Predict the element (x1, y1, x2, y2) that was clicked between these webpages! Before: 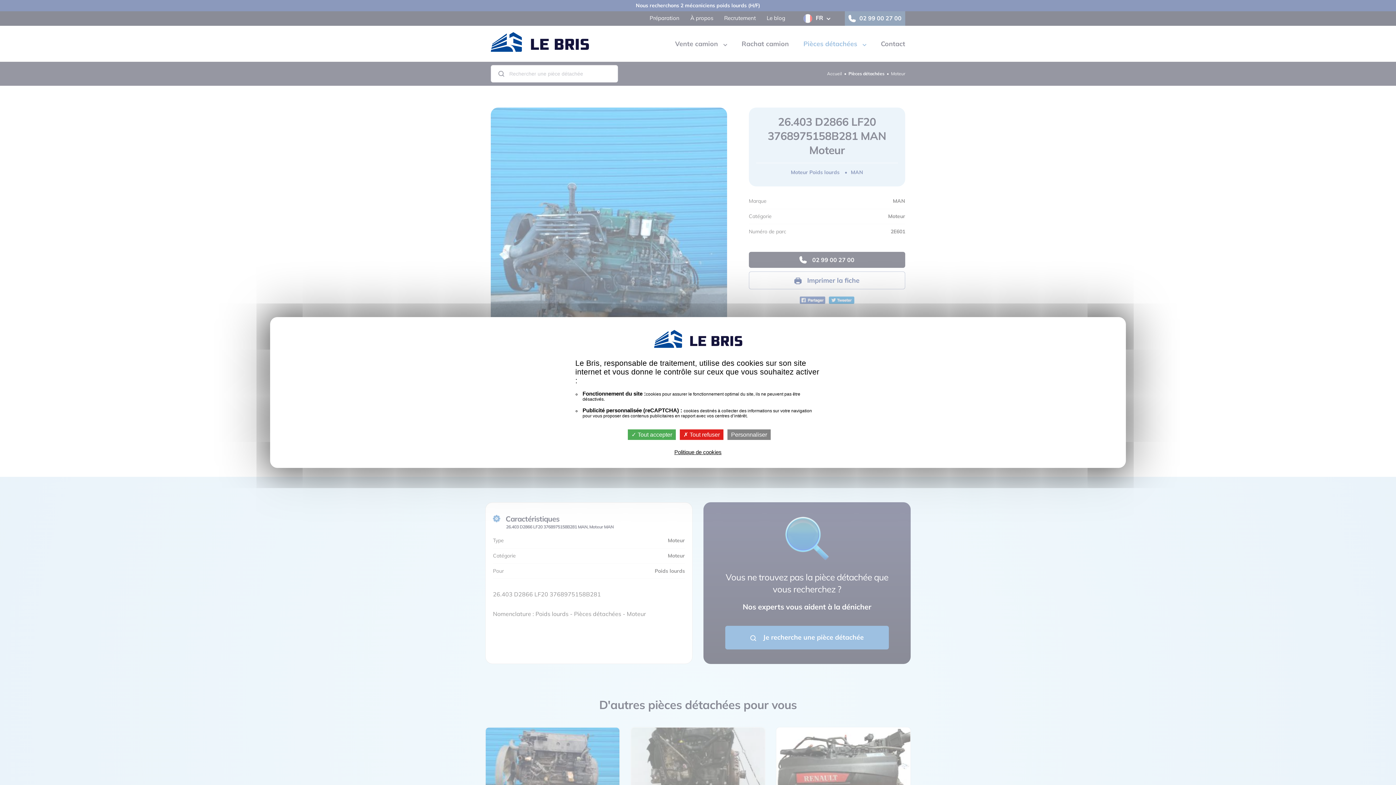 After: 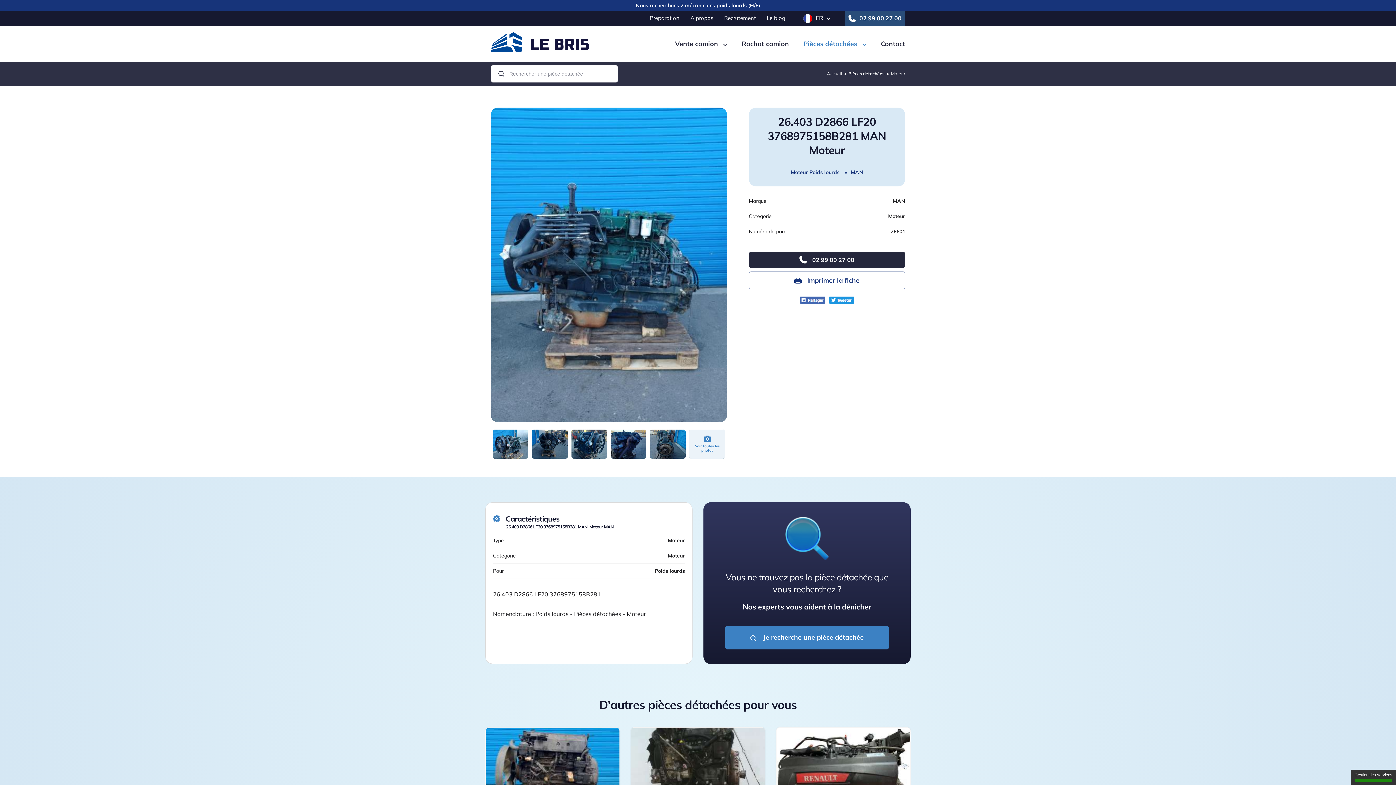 Action: bbox: (628, 429, 676, 440) label:  Tout accepter